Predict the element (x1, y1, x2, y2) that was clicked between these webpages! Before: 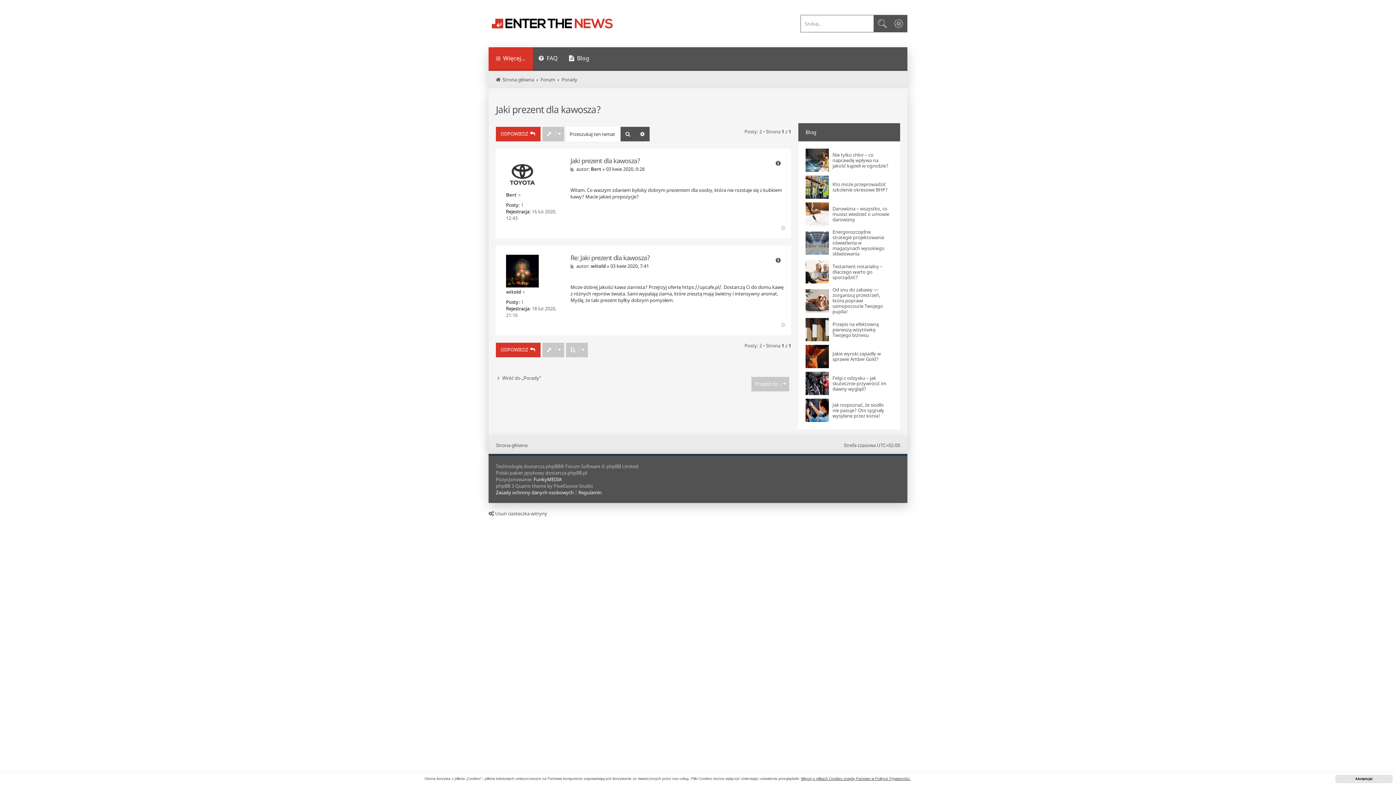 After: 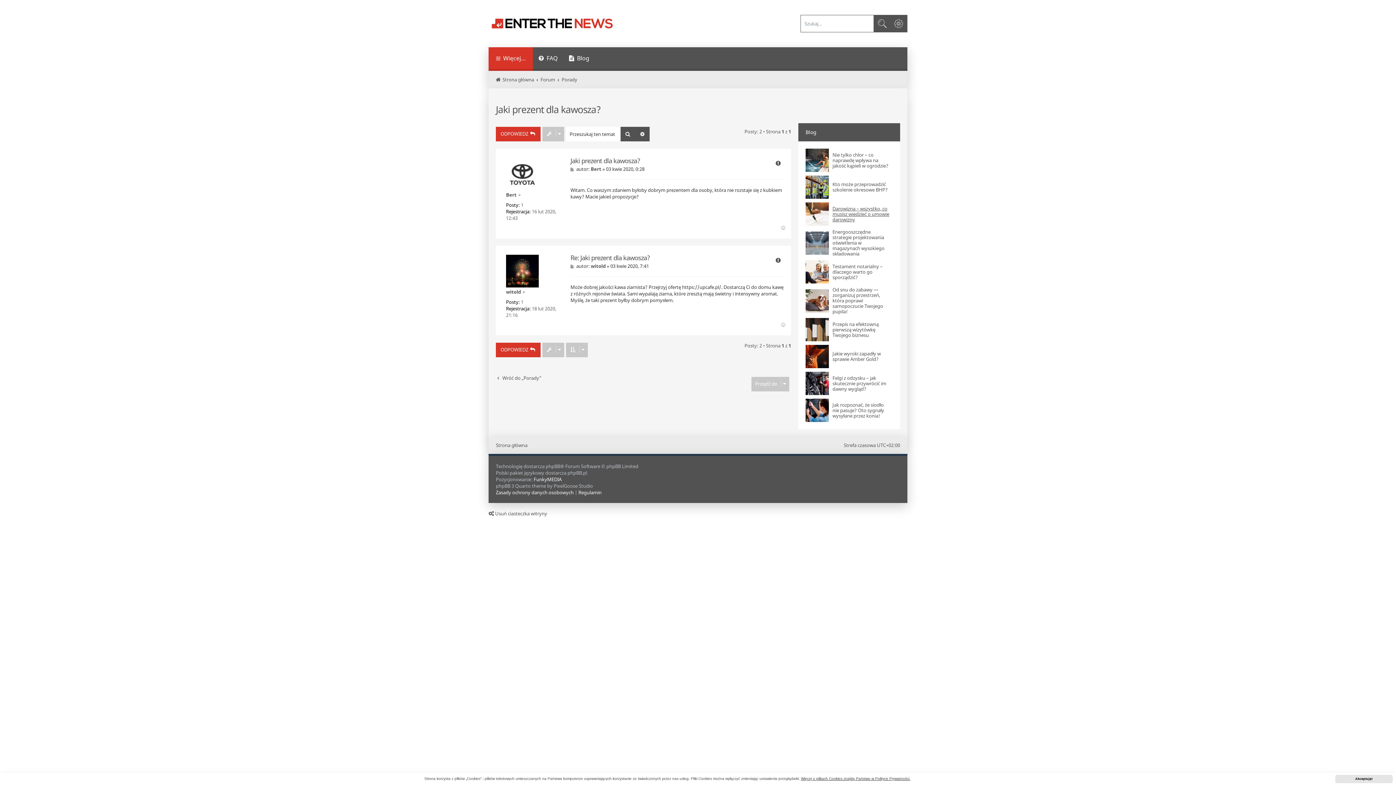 Action: label: Darowizna – wszystko, co musisz wiedzieć o umowie darowizny bbox: (832, 206, 889, 222)